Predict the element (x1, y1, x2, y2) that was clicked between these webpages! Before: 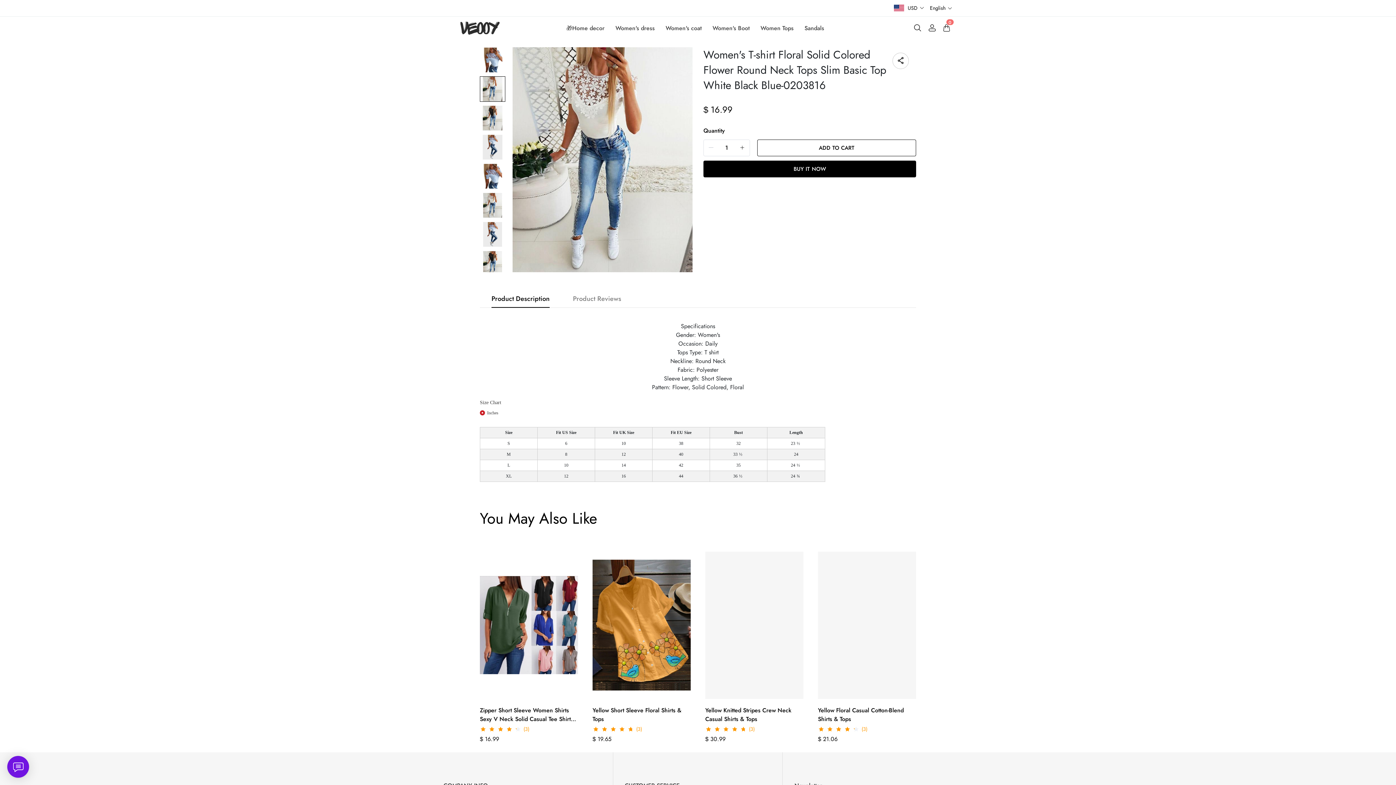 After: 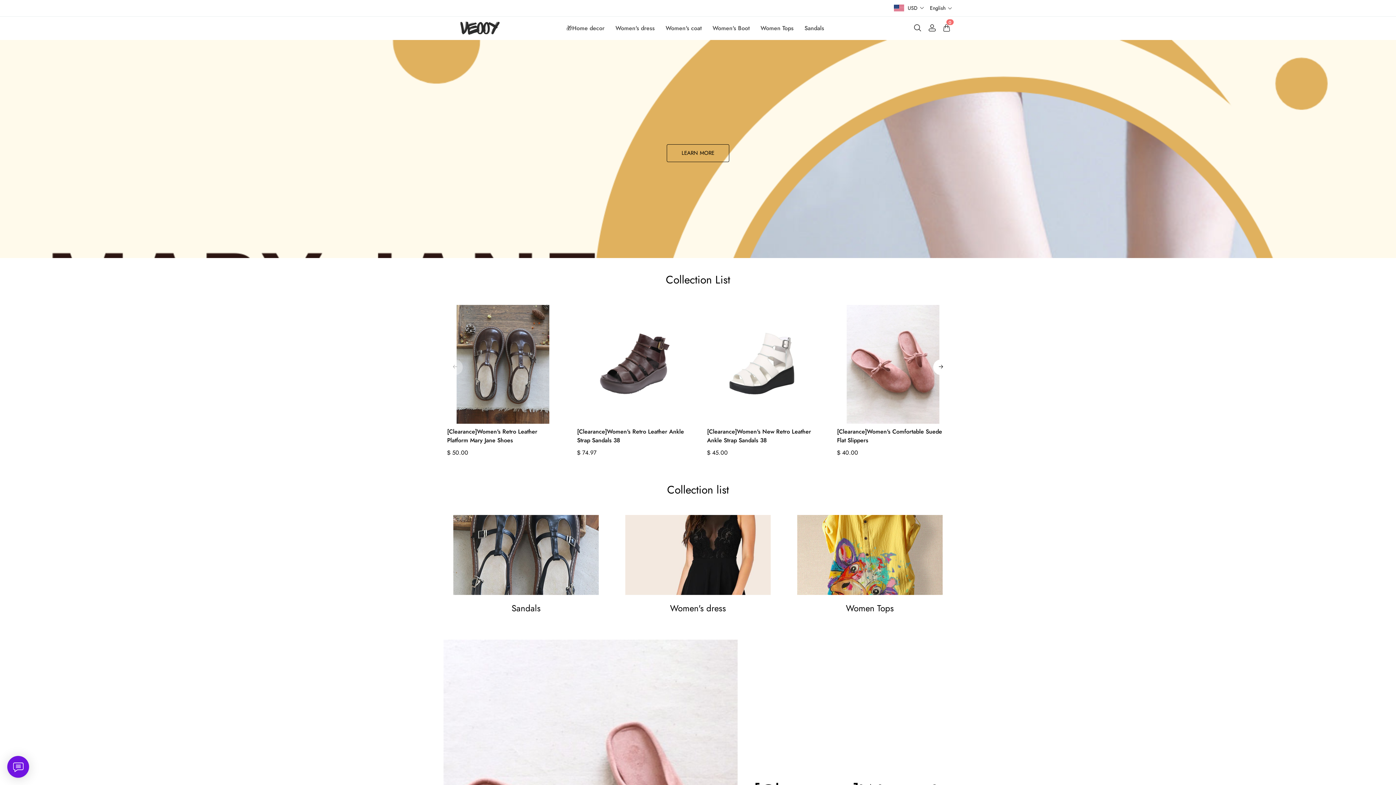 Action: bbox: (443, 17, 516, 39)